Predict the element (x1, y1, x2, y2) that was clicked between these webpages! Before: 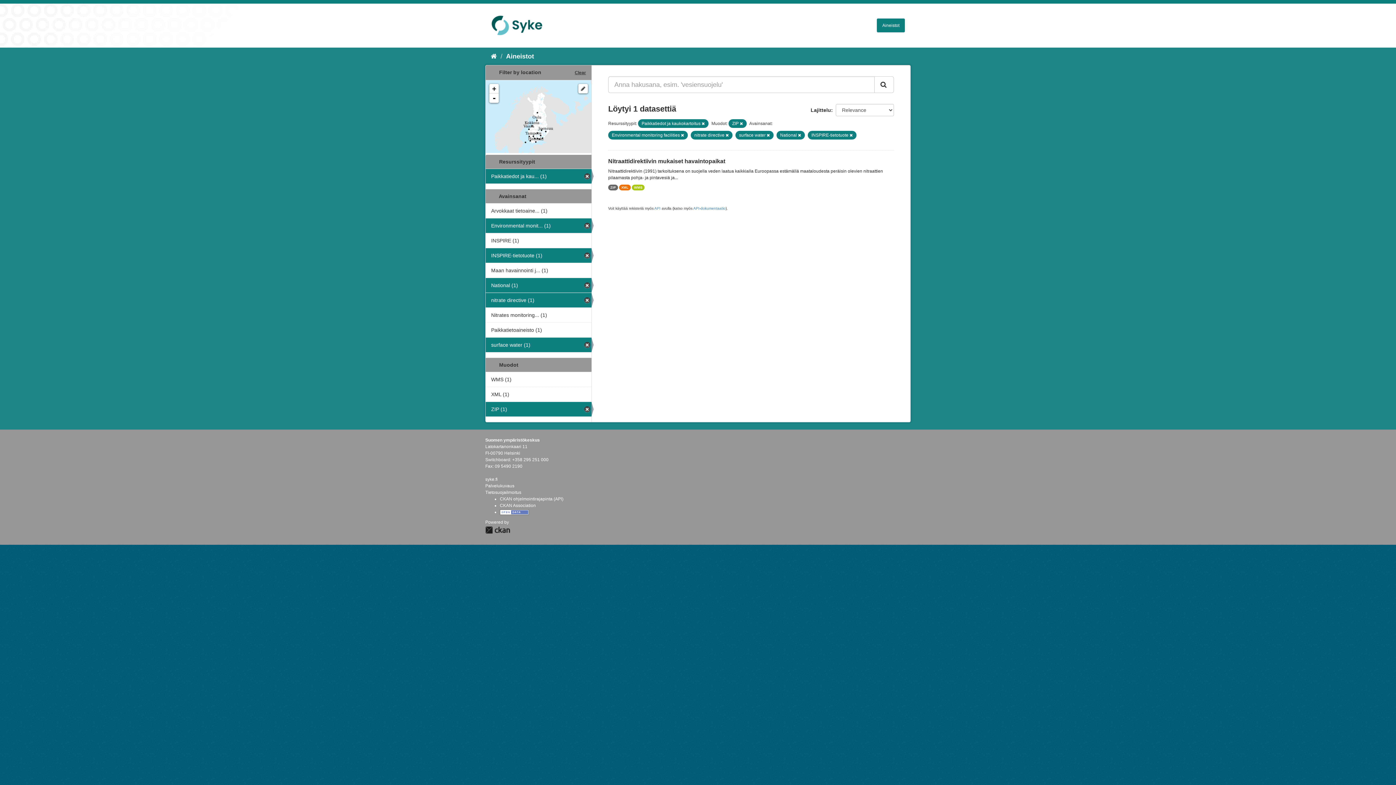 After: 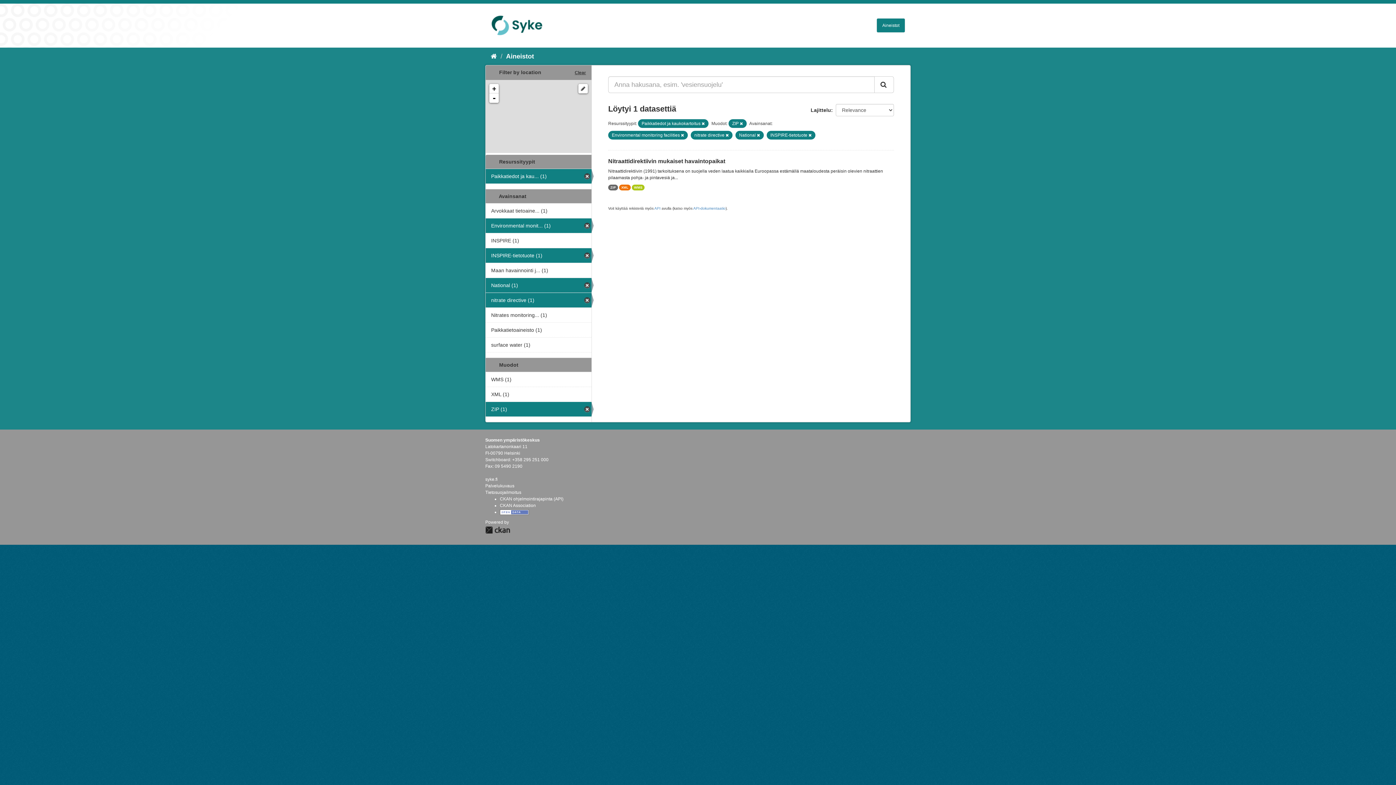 Action: label: surface water (1) bbox: (485, 337, 591, 352)